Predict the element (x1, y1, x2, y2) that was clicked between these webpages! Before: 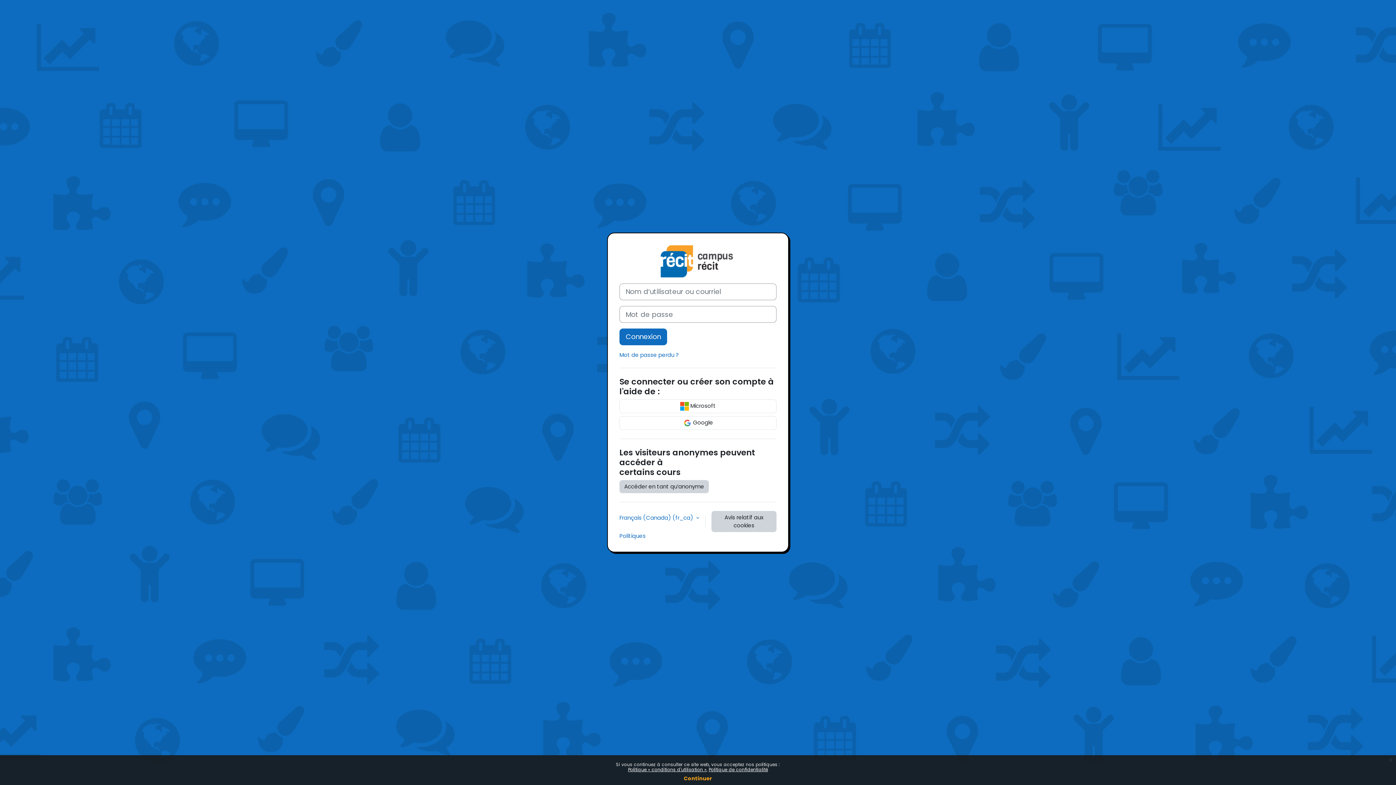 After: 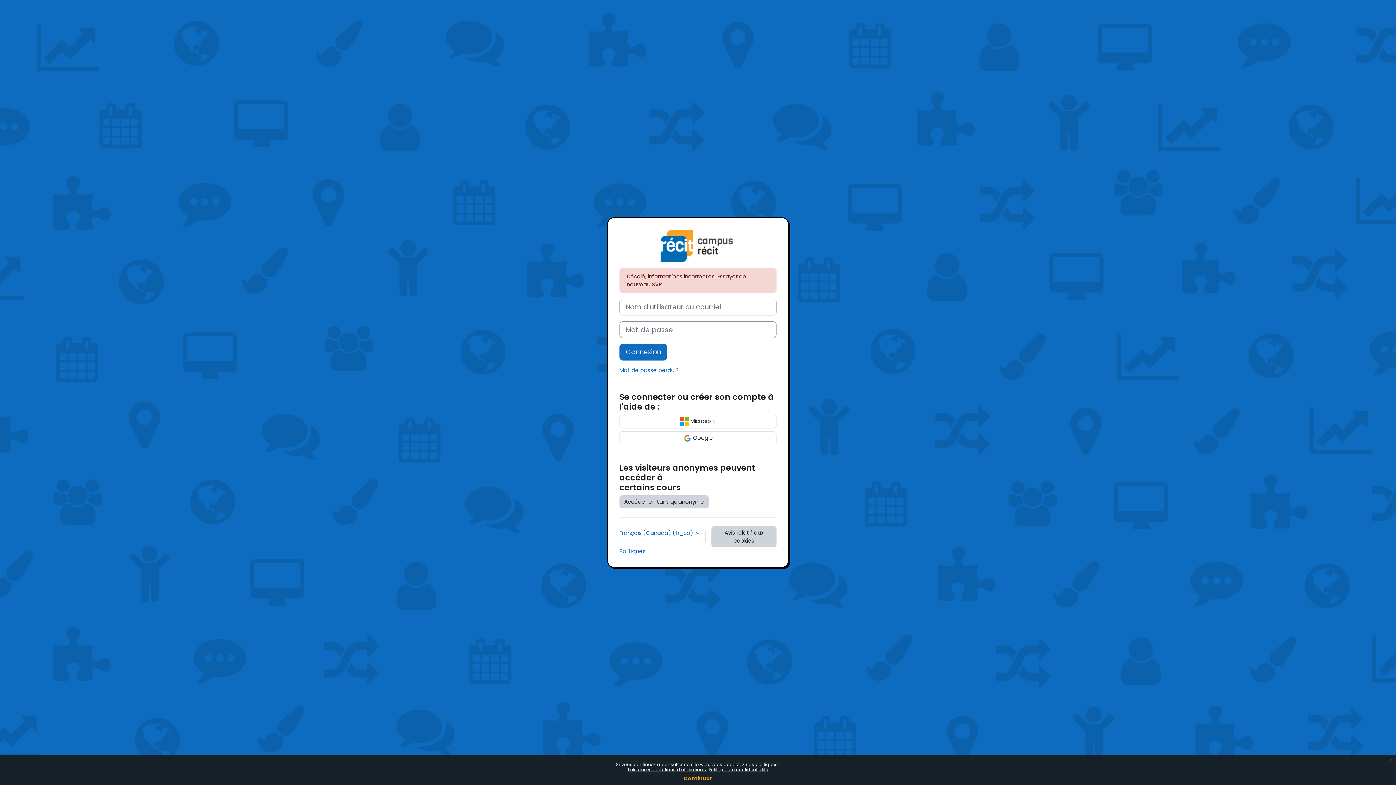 Action: bbox: (619, 328, 667, 345) label: Connexion